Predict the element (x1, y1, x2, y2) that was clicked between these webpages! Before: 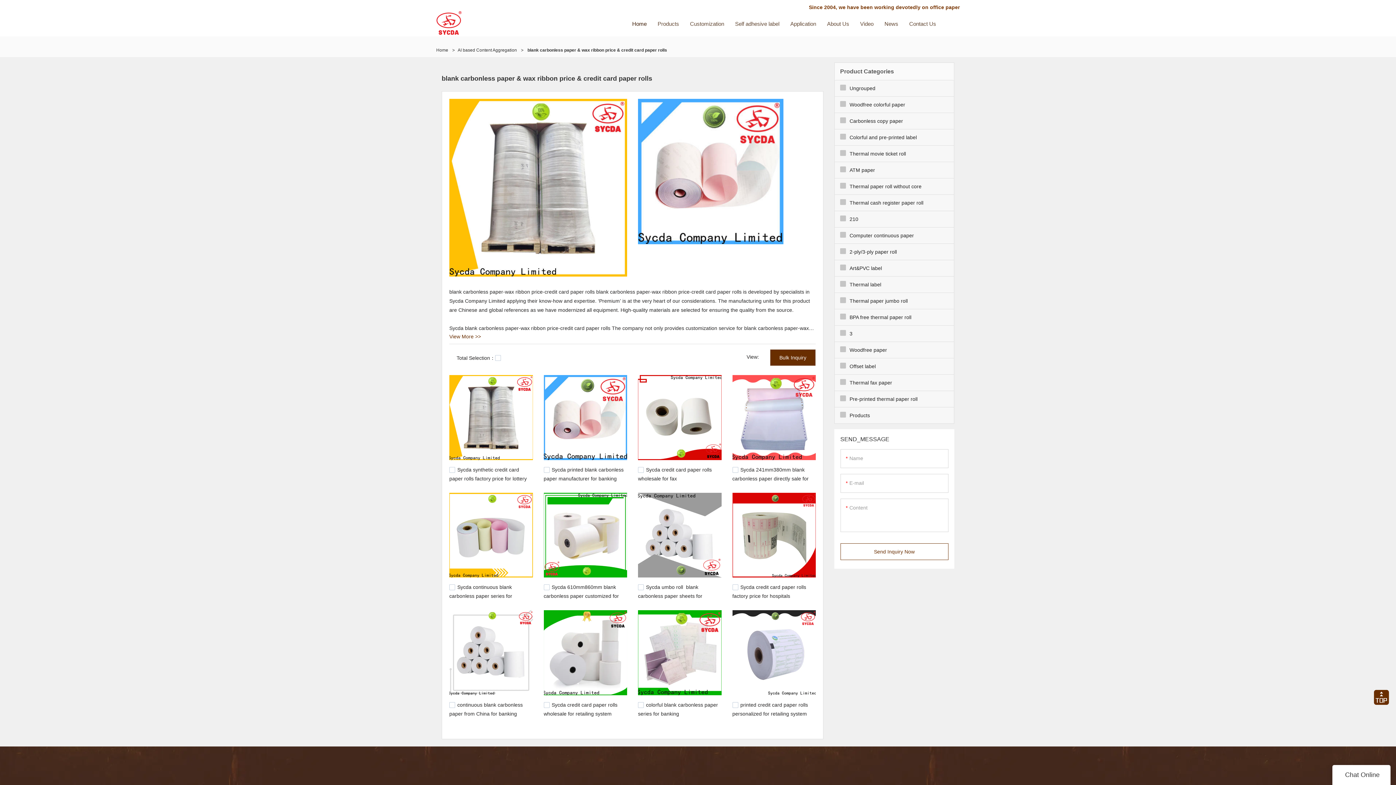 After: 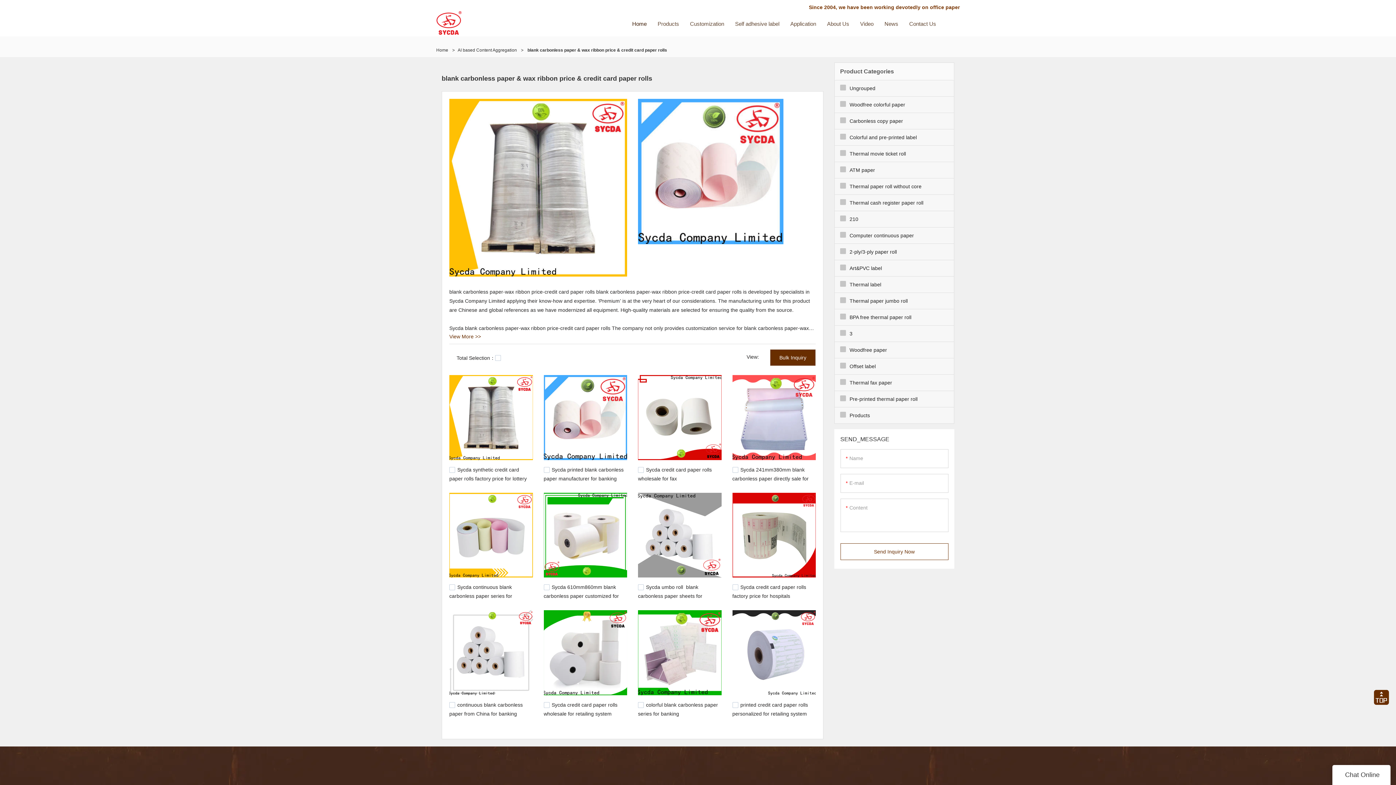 Action: bbox: (543, 492, 627, 577)